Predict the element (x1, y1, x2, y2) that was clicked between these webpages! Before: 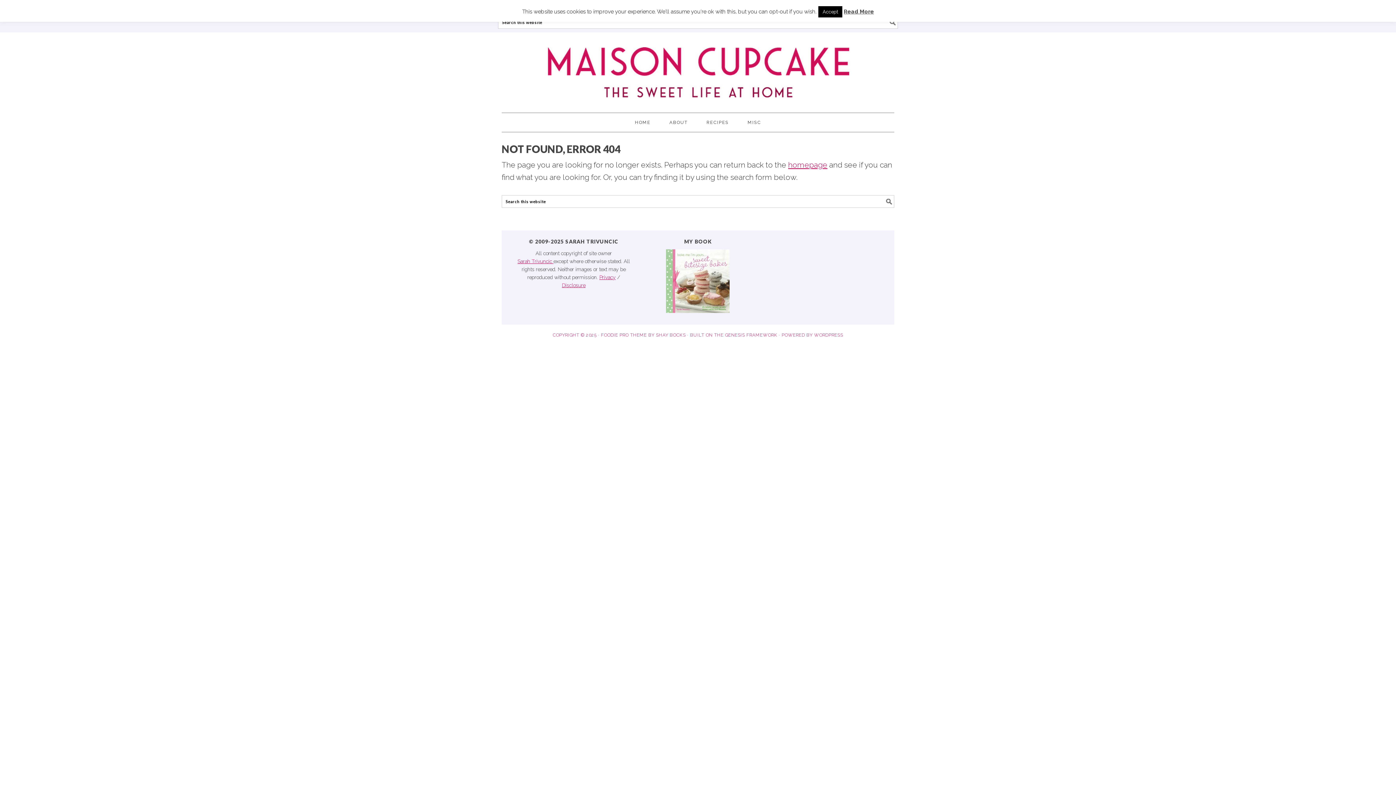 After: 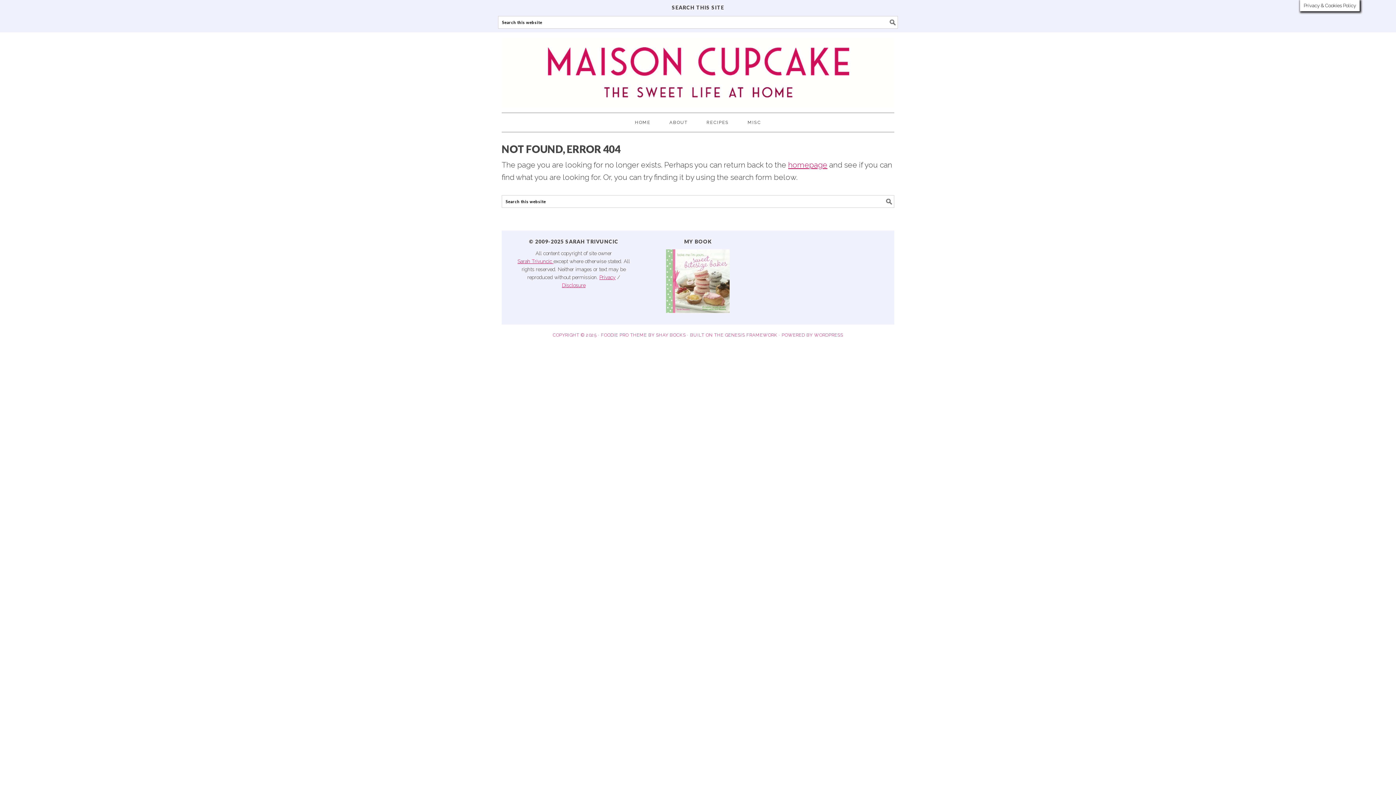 Action: label: Accept bbox: (818, 6, 842, 17)